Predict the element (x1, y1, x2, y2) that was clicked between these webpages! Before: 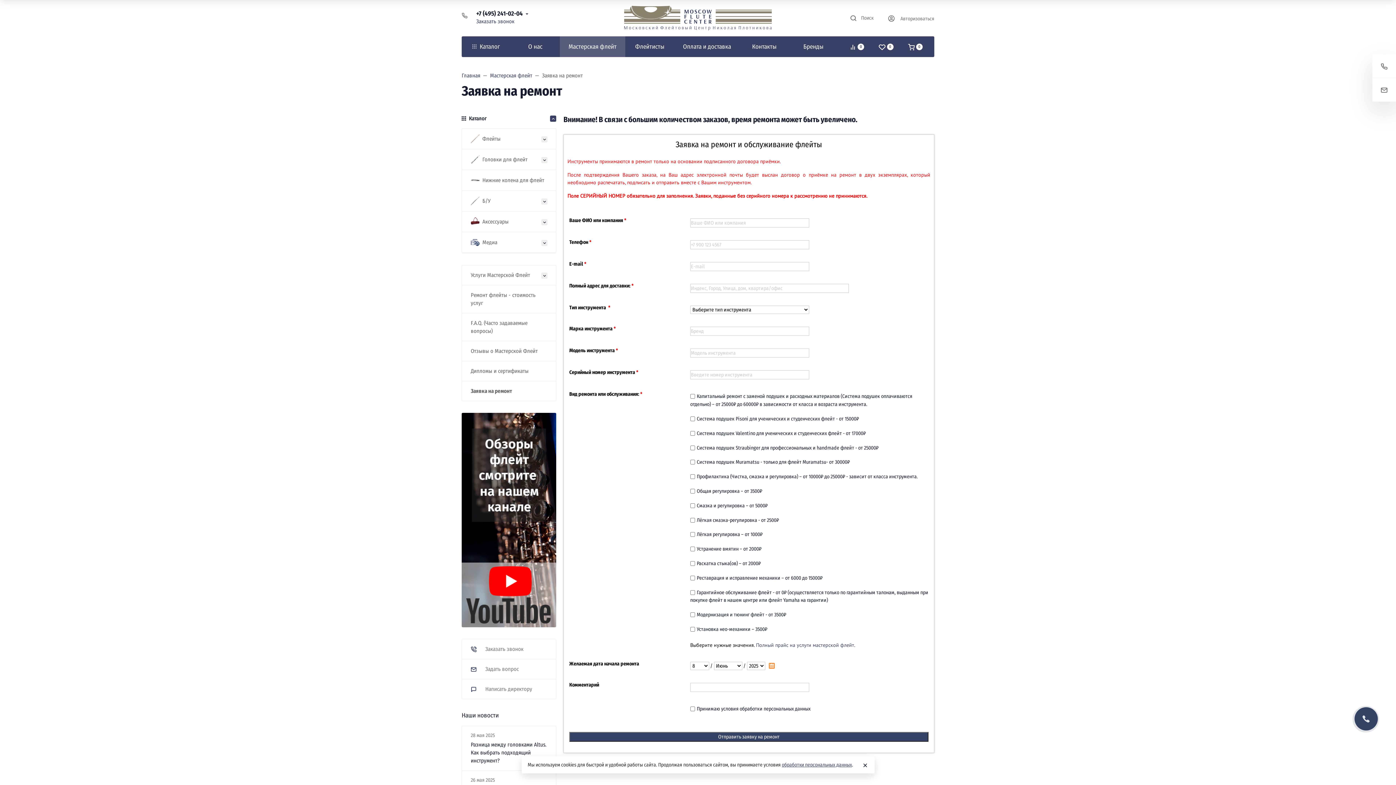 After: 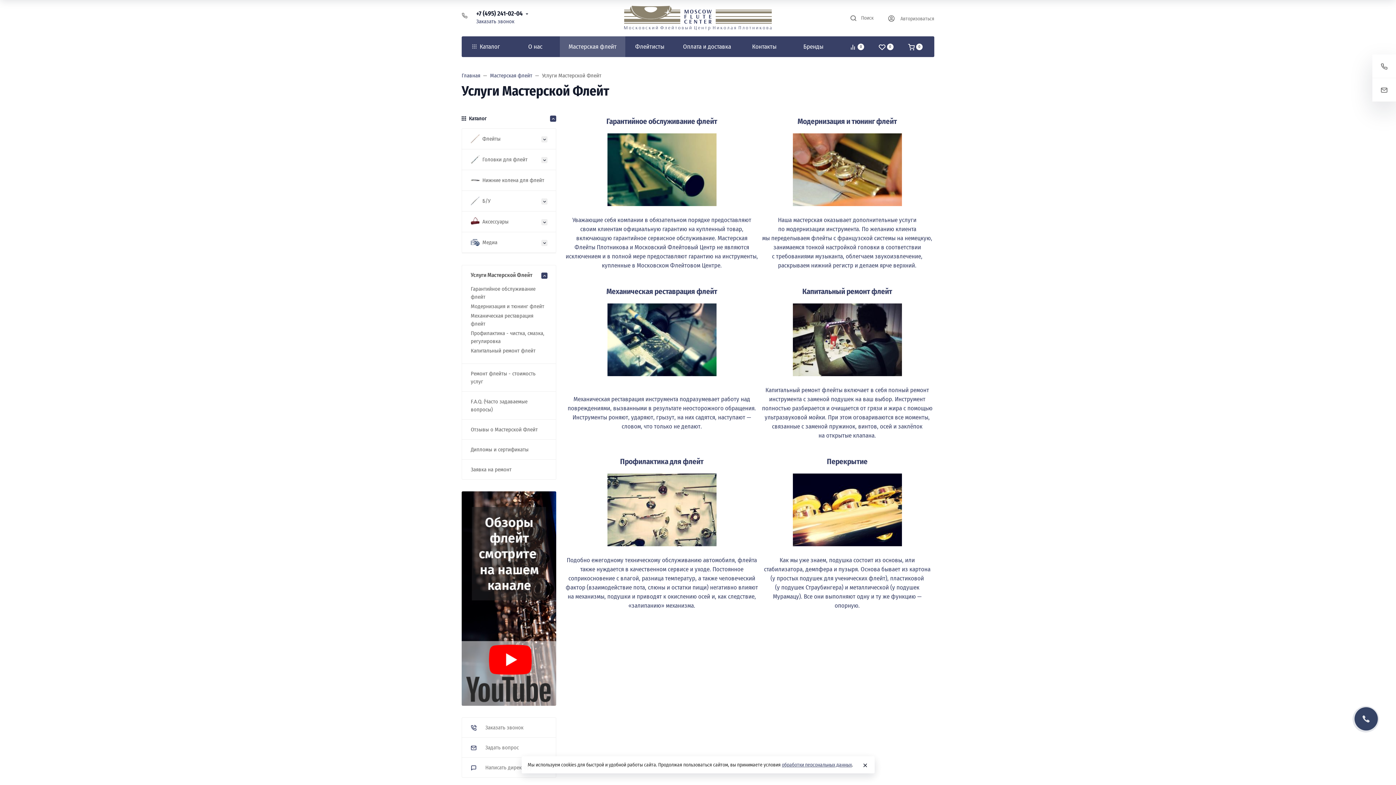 Action: label: Услуги Мастерской Флейт bbox: (462, 265, 541, 285)